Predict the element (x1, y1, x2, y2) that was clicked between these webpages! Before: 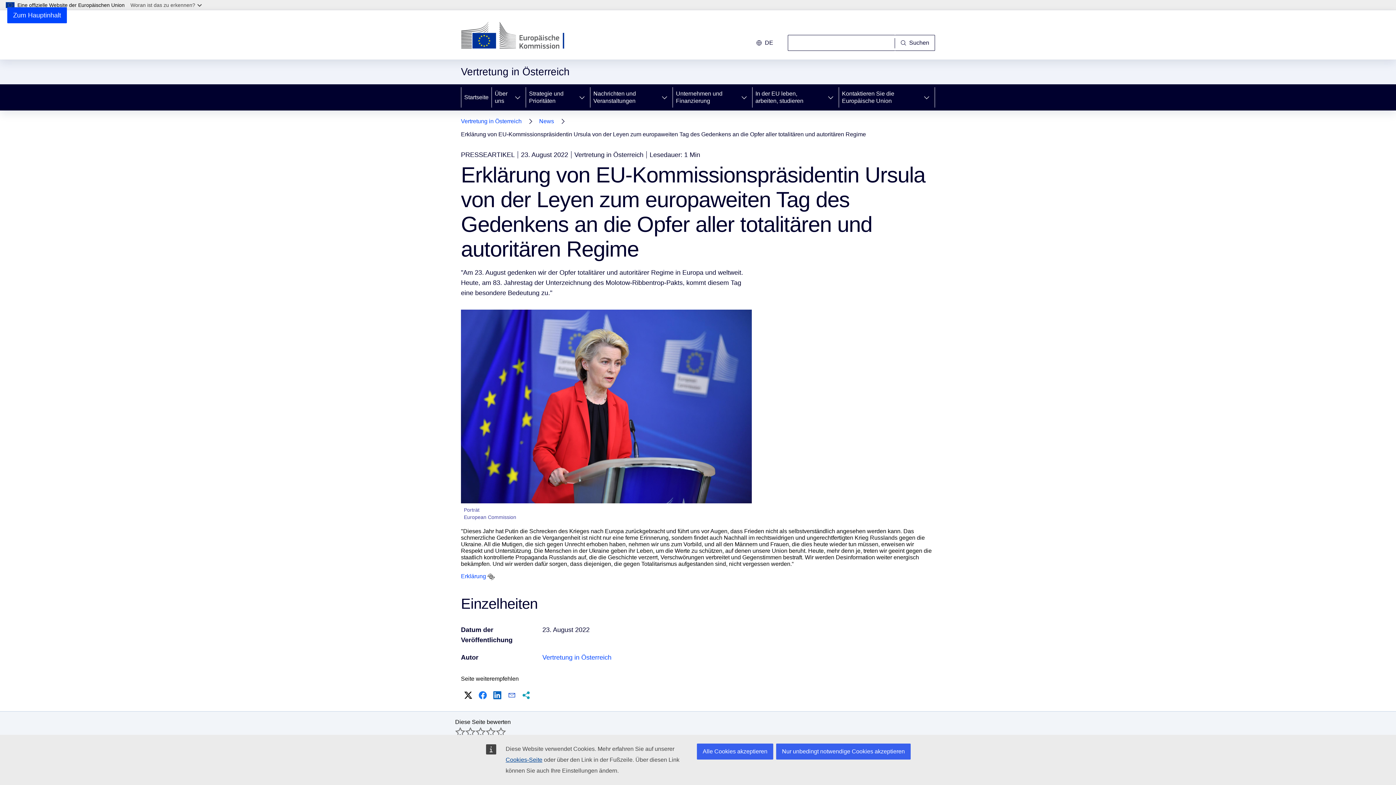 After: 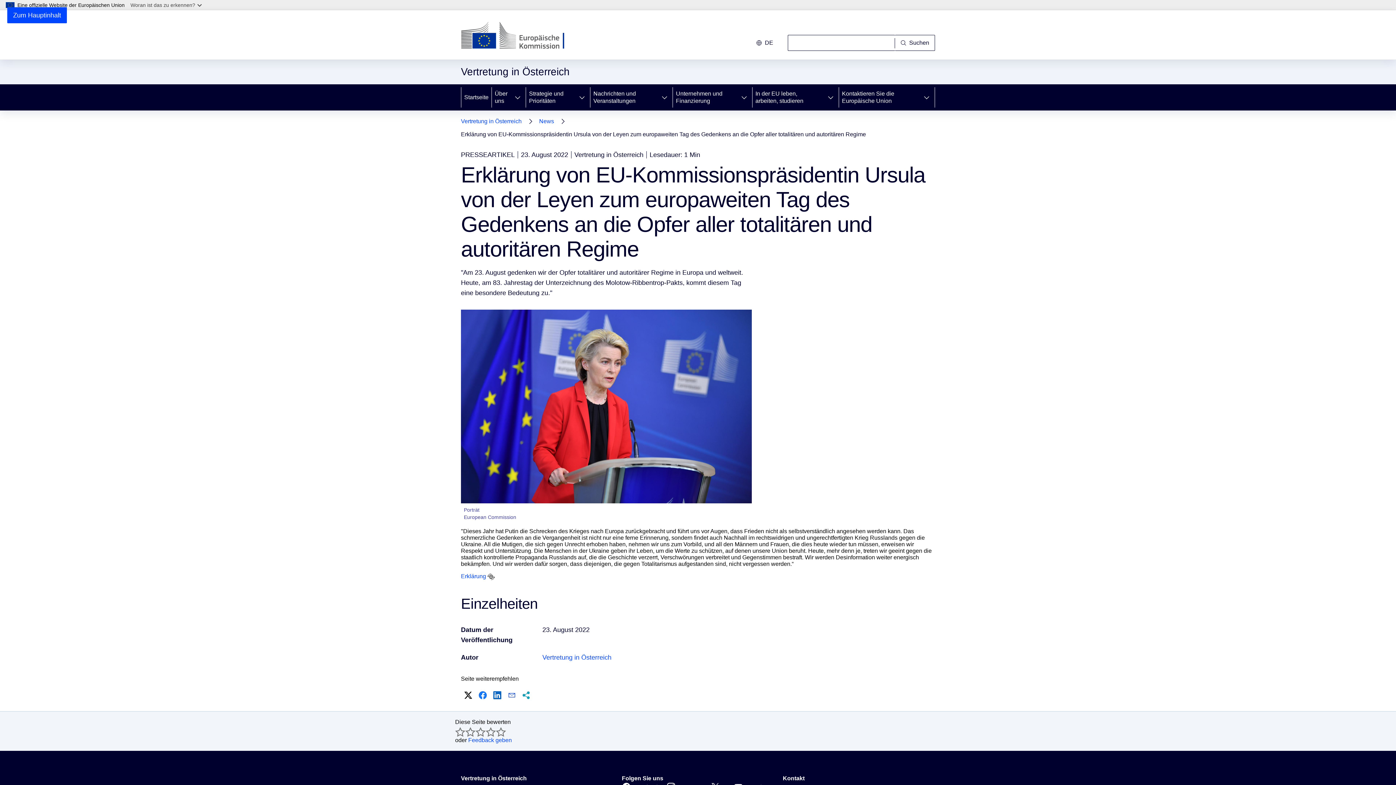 Action: bbox: (697, 744, 773, 760) label: Alle Cookies akzeptieren